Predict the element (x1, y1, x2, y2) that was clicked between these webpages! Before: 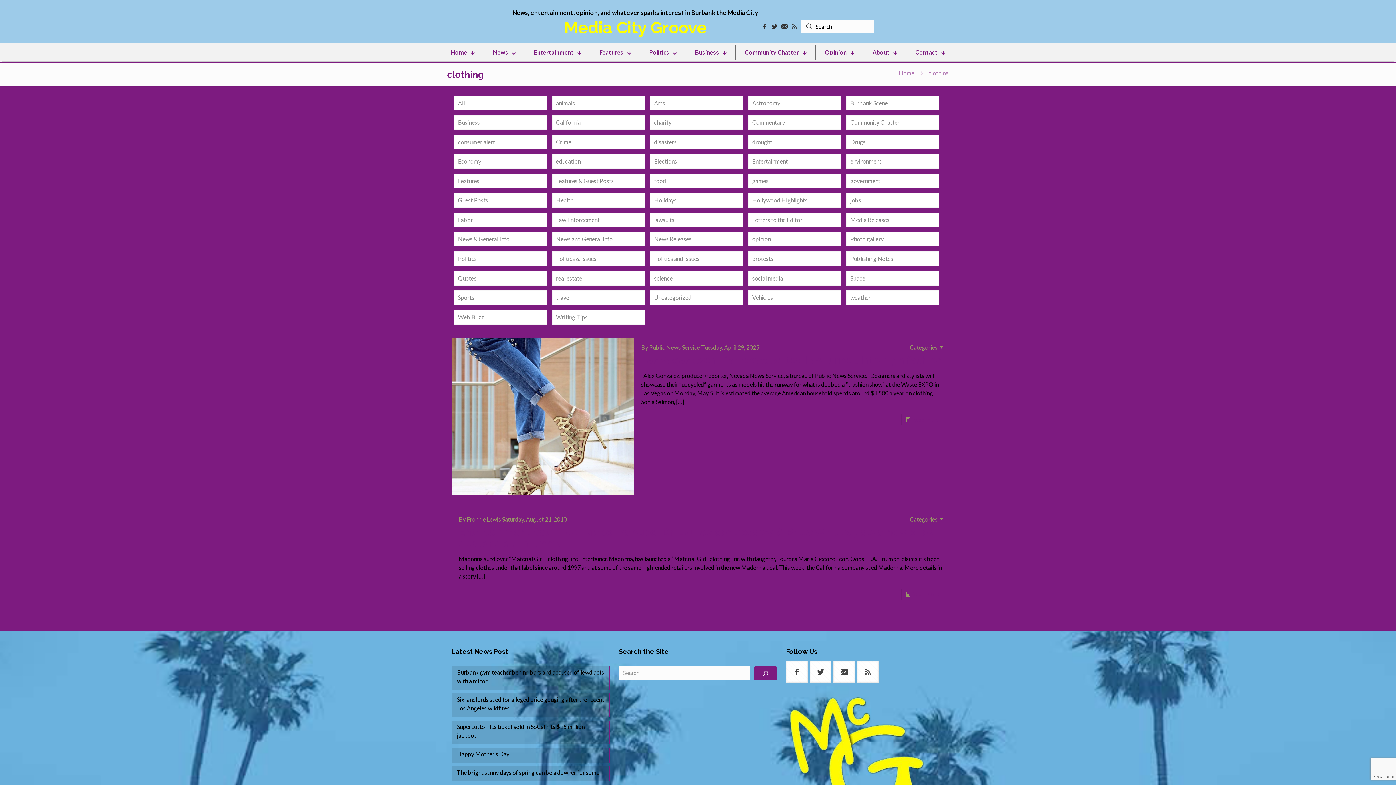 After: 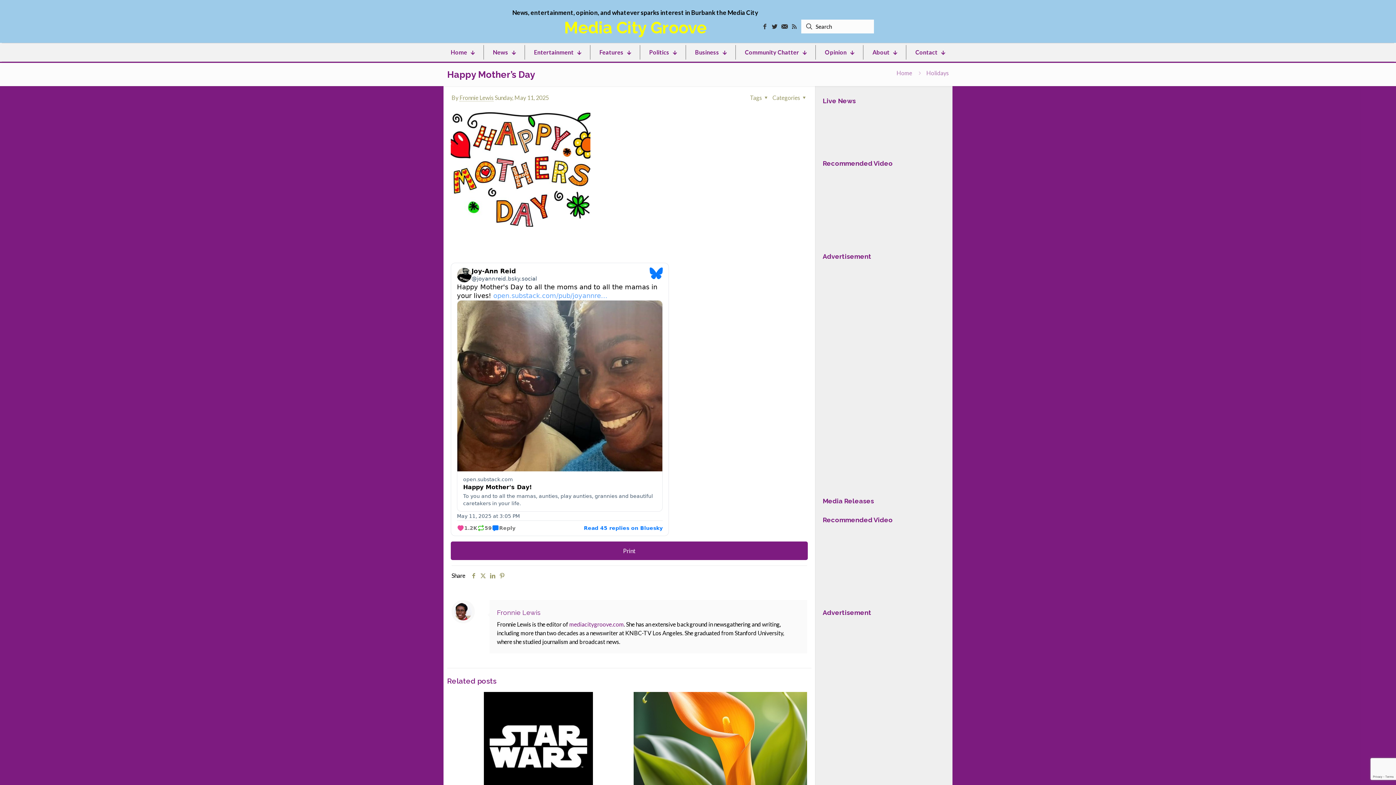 Action: bbox: (457, 750, 604, 760) label: Happy Mother’s Day